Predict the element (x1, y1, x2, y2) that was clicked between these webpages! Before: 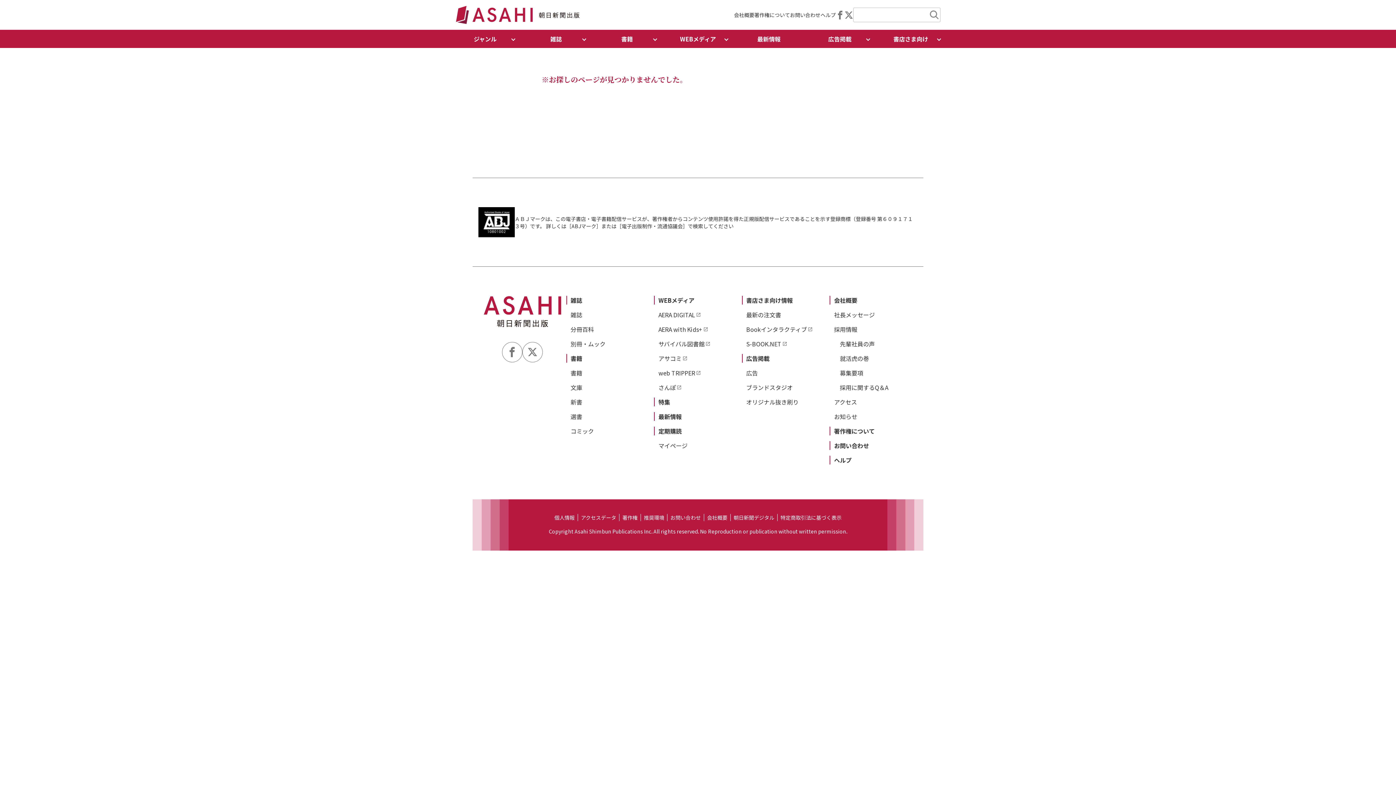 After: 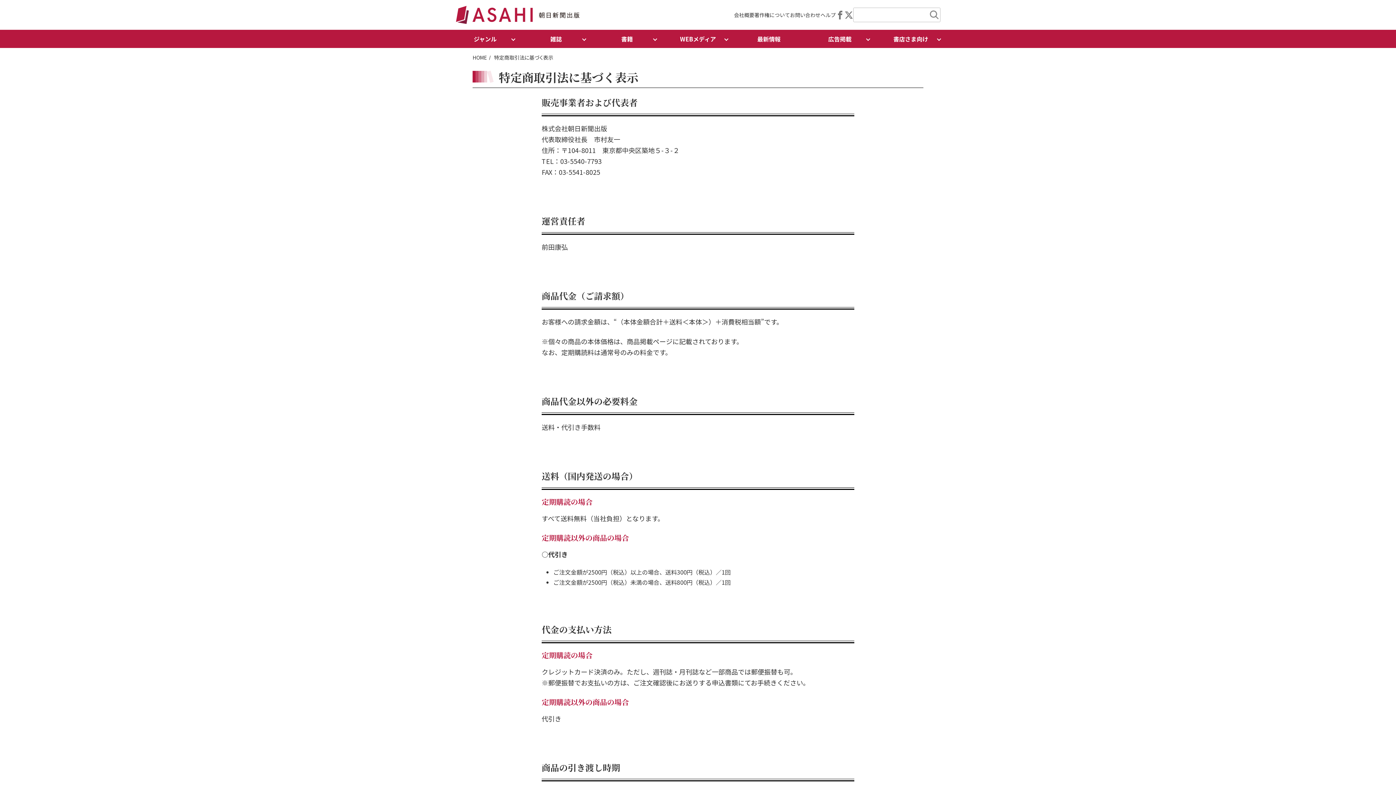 Action: label: 特定商取引法に基づく表示 bbox: (777, 514, 844, 521)